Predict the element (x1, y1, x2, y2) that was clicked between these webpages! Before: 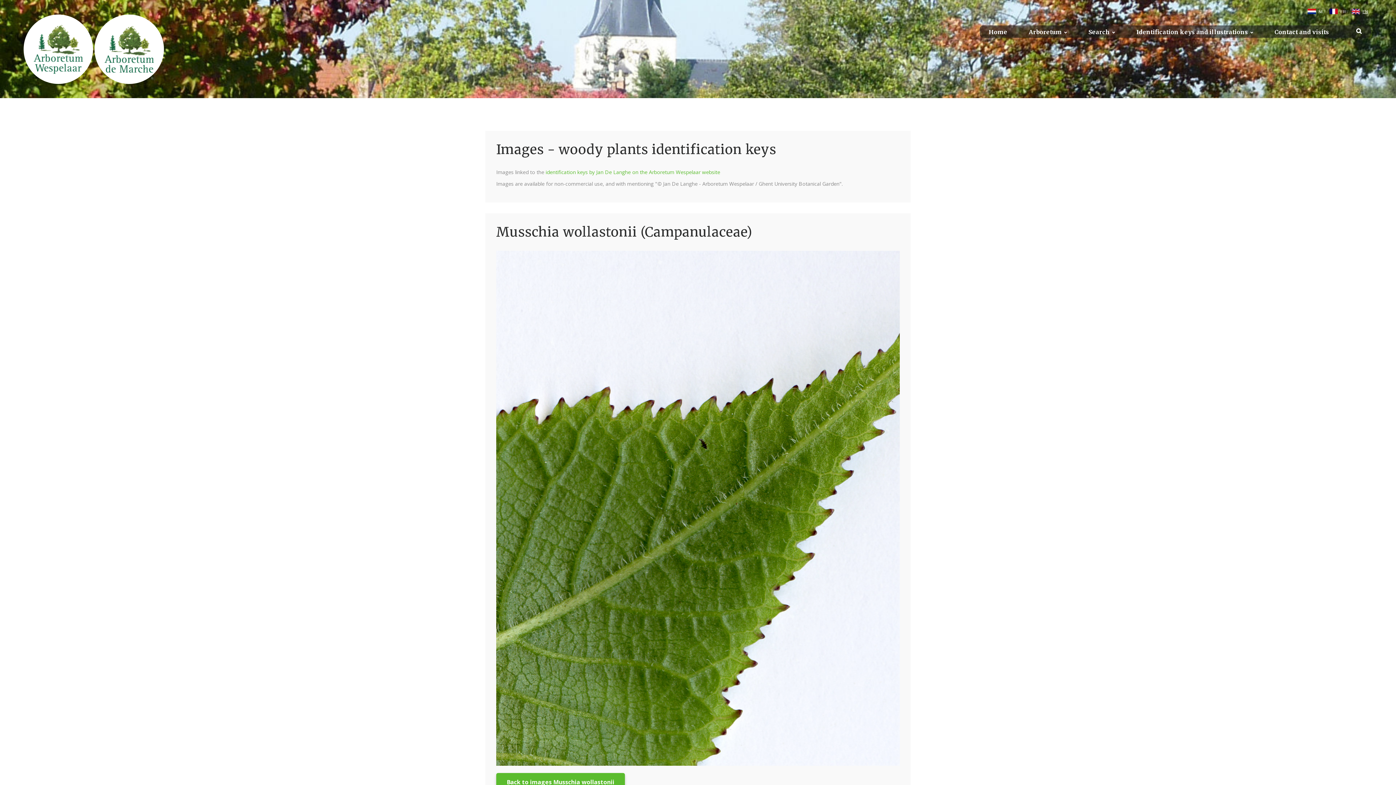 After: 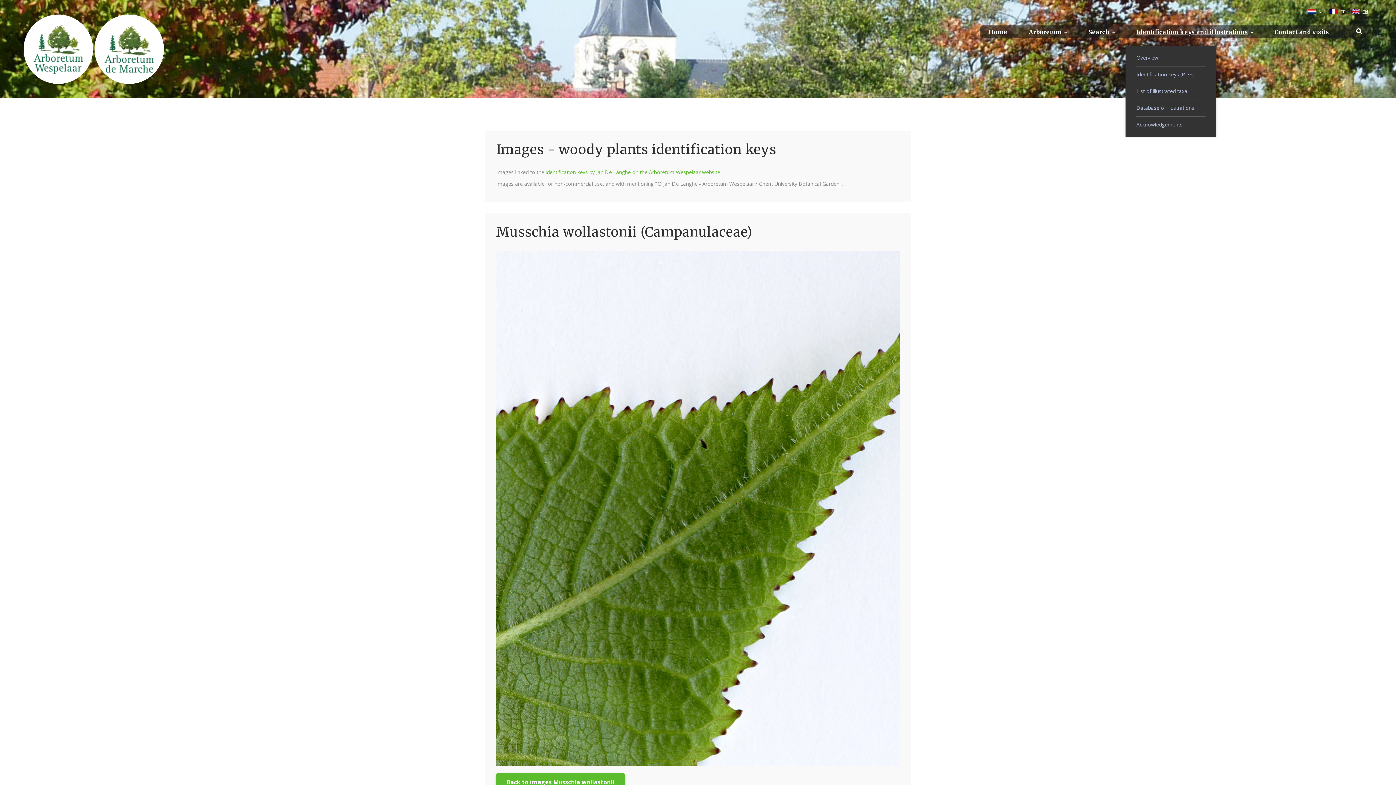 Action: bbox: (1136, 28, 1253, 35) label: Identification keys and illustrations